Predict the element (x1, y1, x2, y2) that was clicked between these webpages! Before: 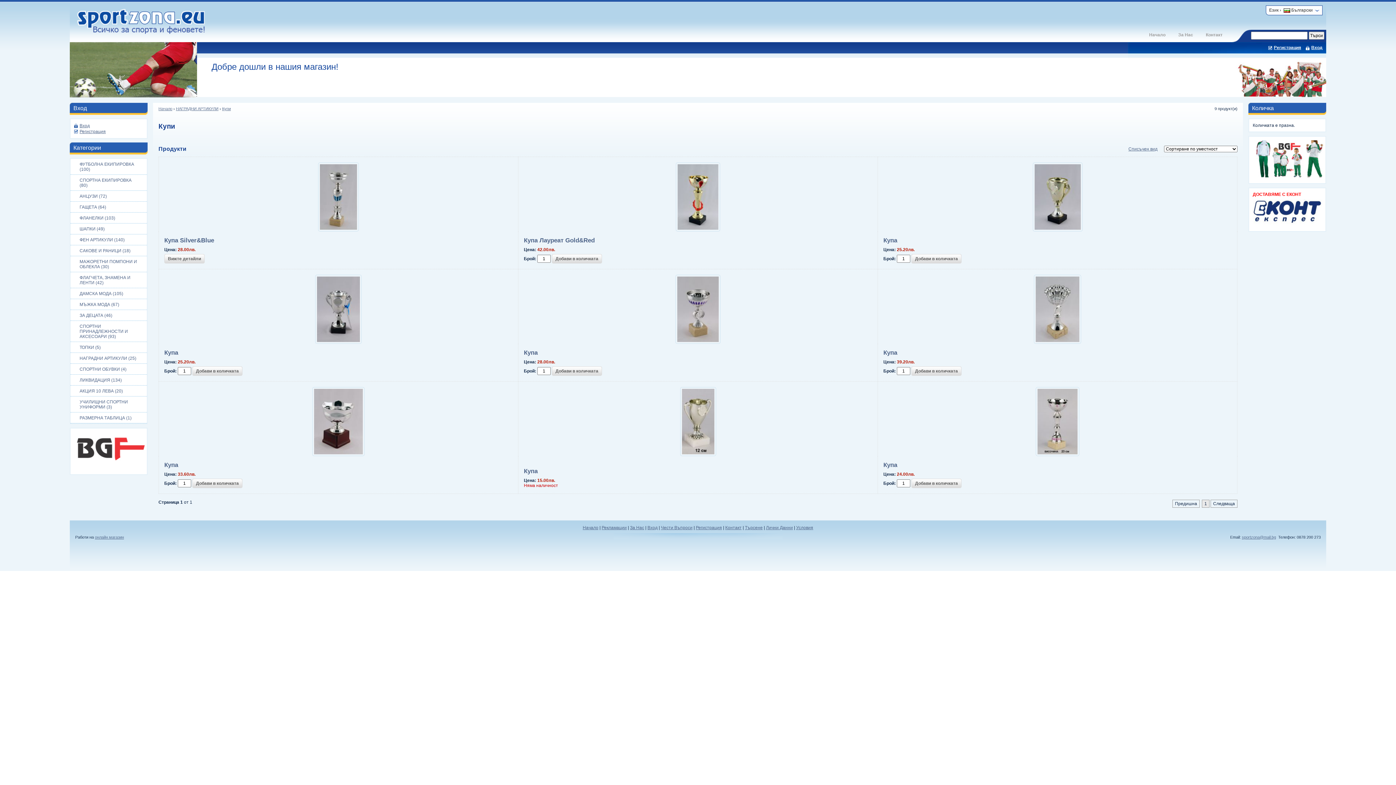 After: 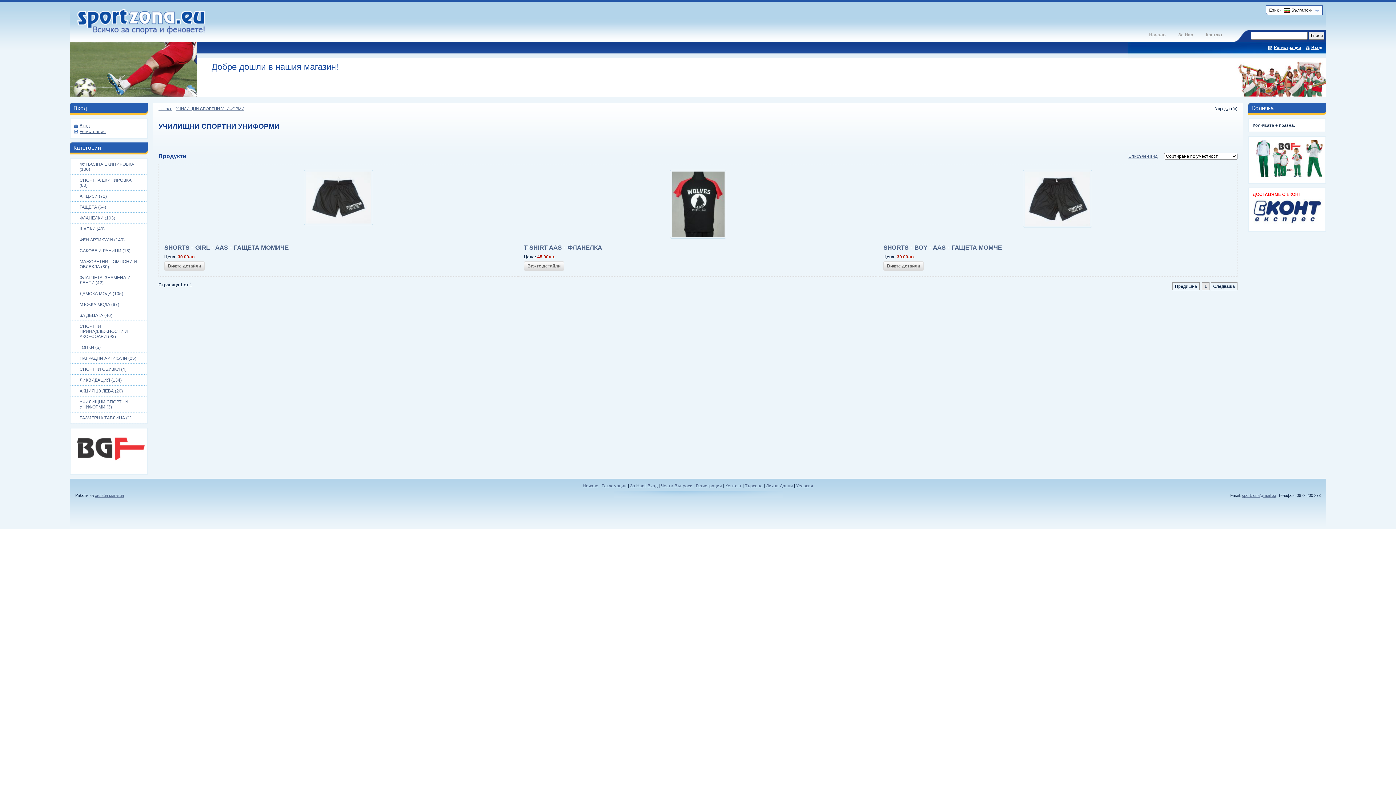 Action: label: УЧИЛИЩНИ СПОРТНИ УНИФОРМИ (3) bbox: (70, 396, 146, 412)